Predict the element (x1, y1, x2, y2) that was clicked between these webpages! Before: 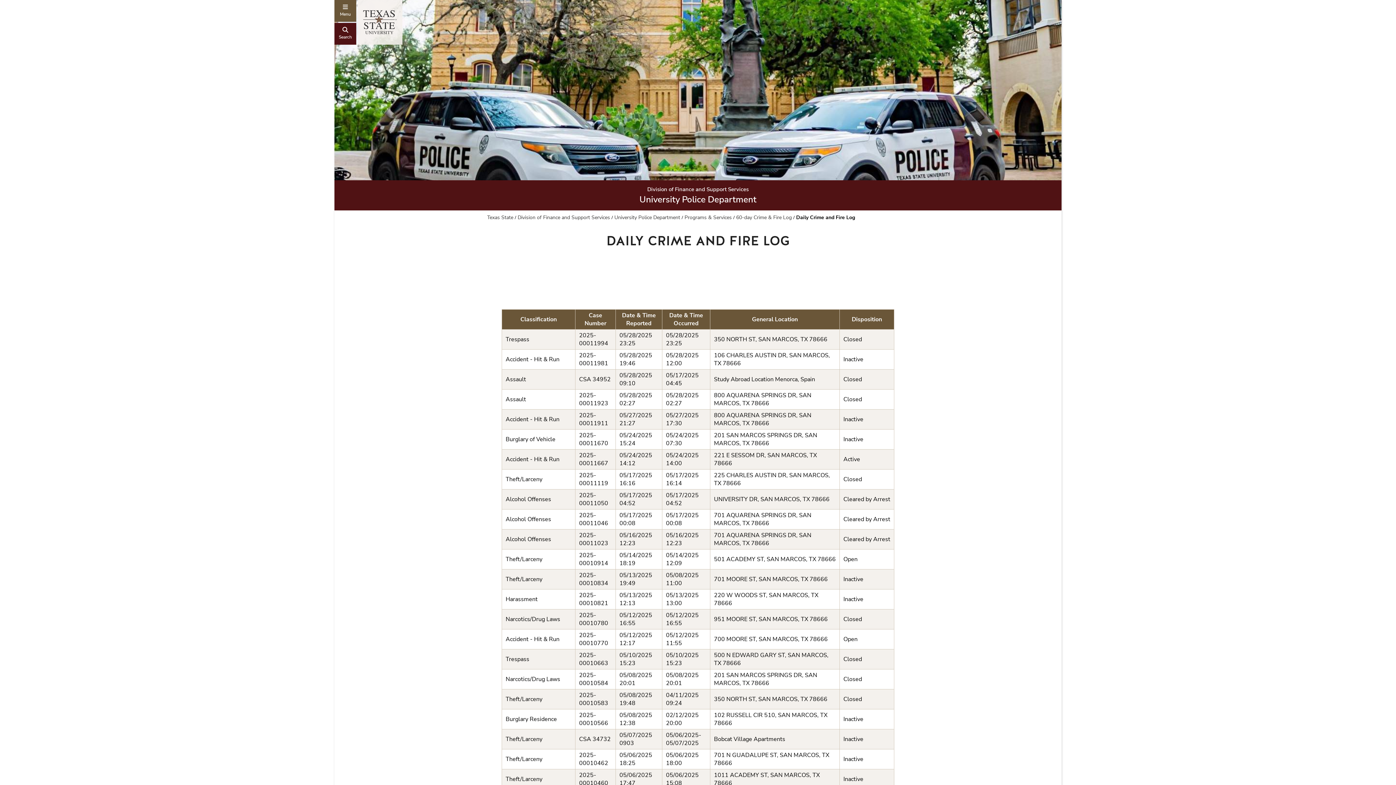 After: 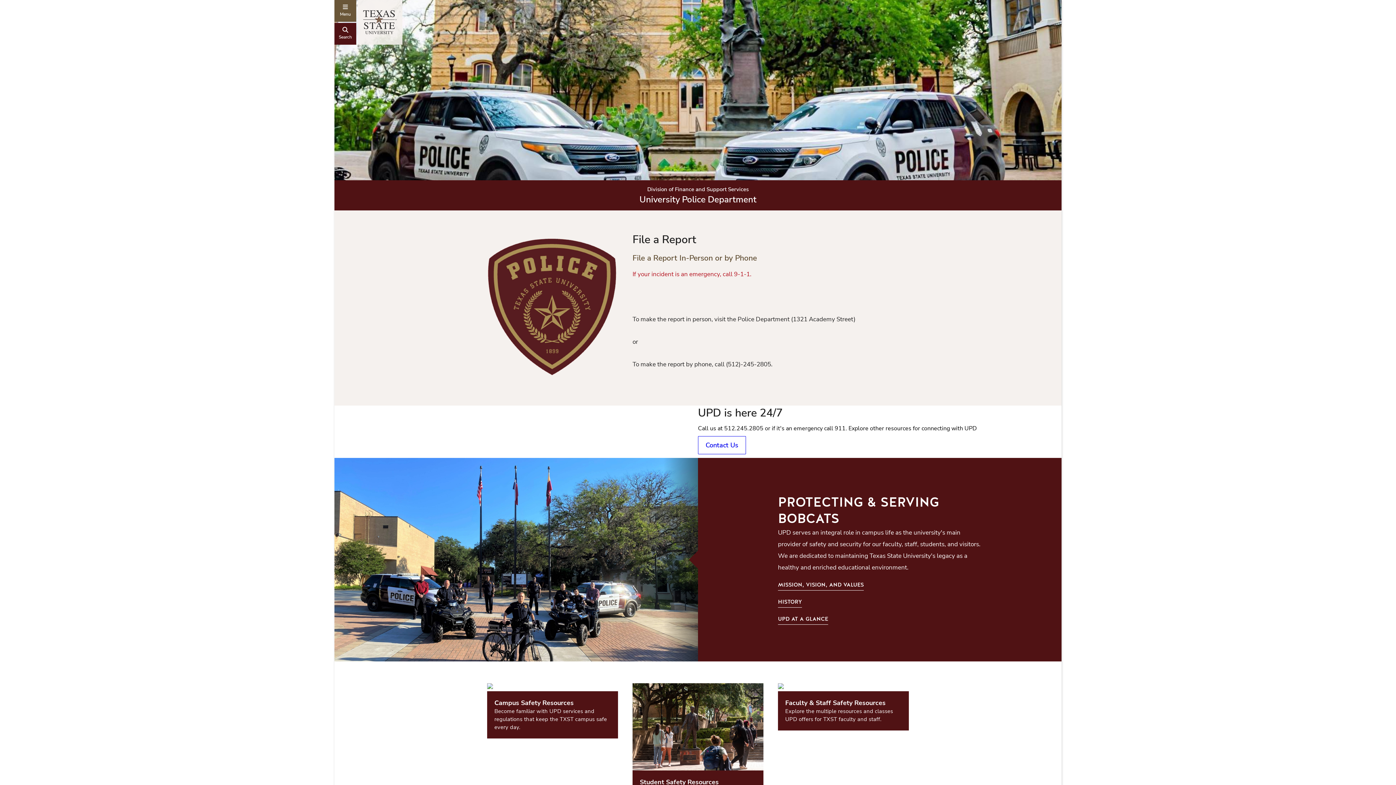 Action: bbox: (614, 214, 680, 221) label: University Police Department